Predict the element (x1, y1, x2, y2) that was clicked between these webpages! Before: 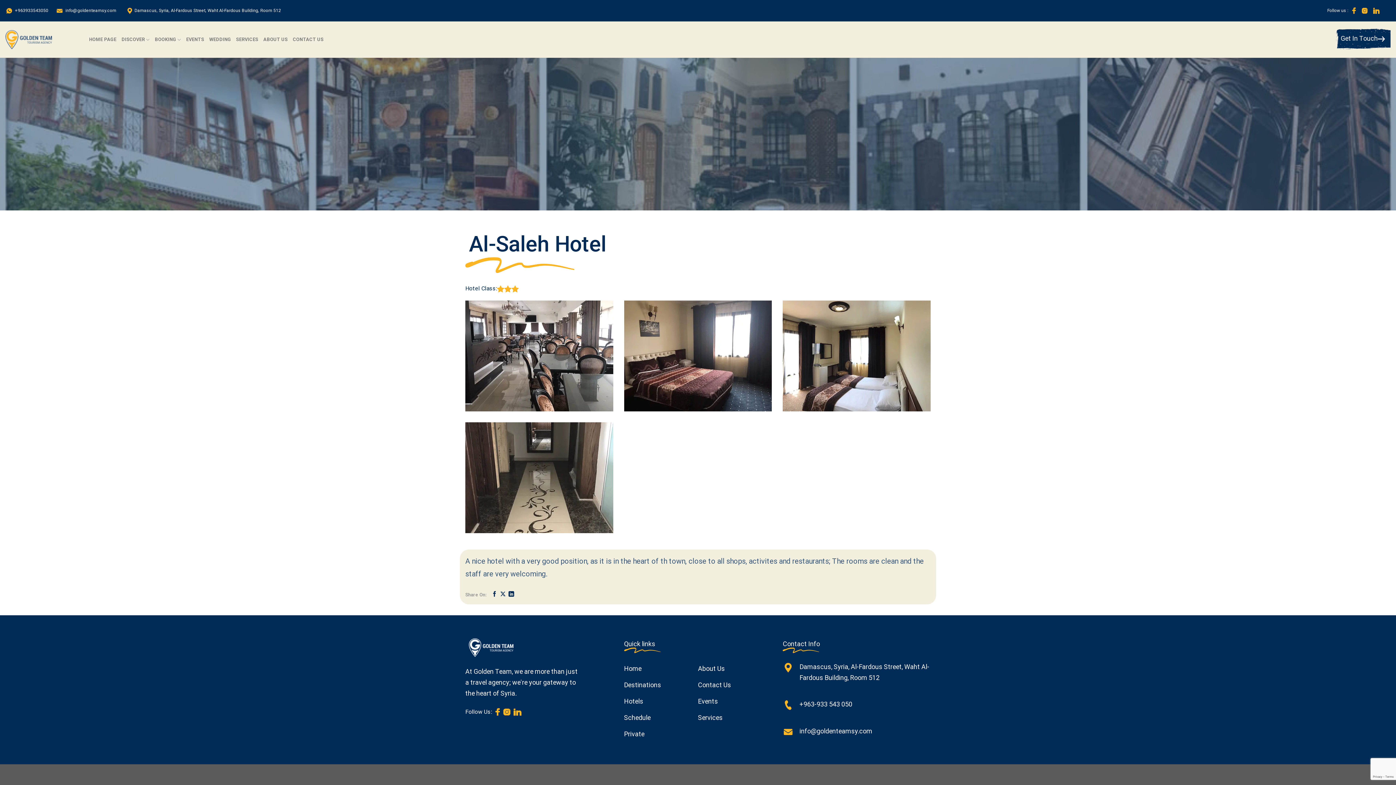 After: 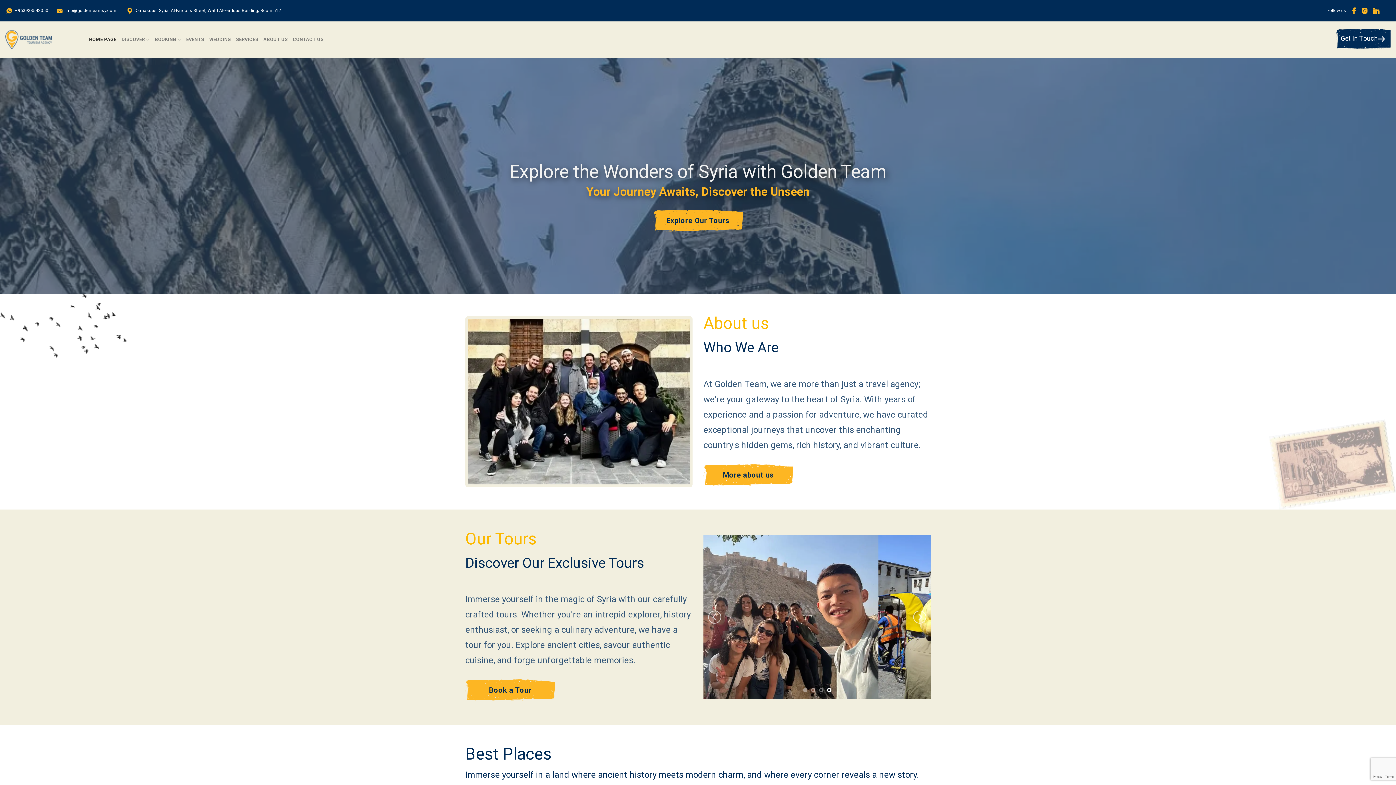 Action: bbox: (89, 32, 116, 46) label: HOME PAGE